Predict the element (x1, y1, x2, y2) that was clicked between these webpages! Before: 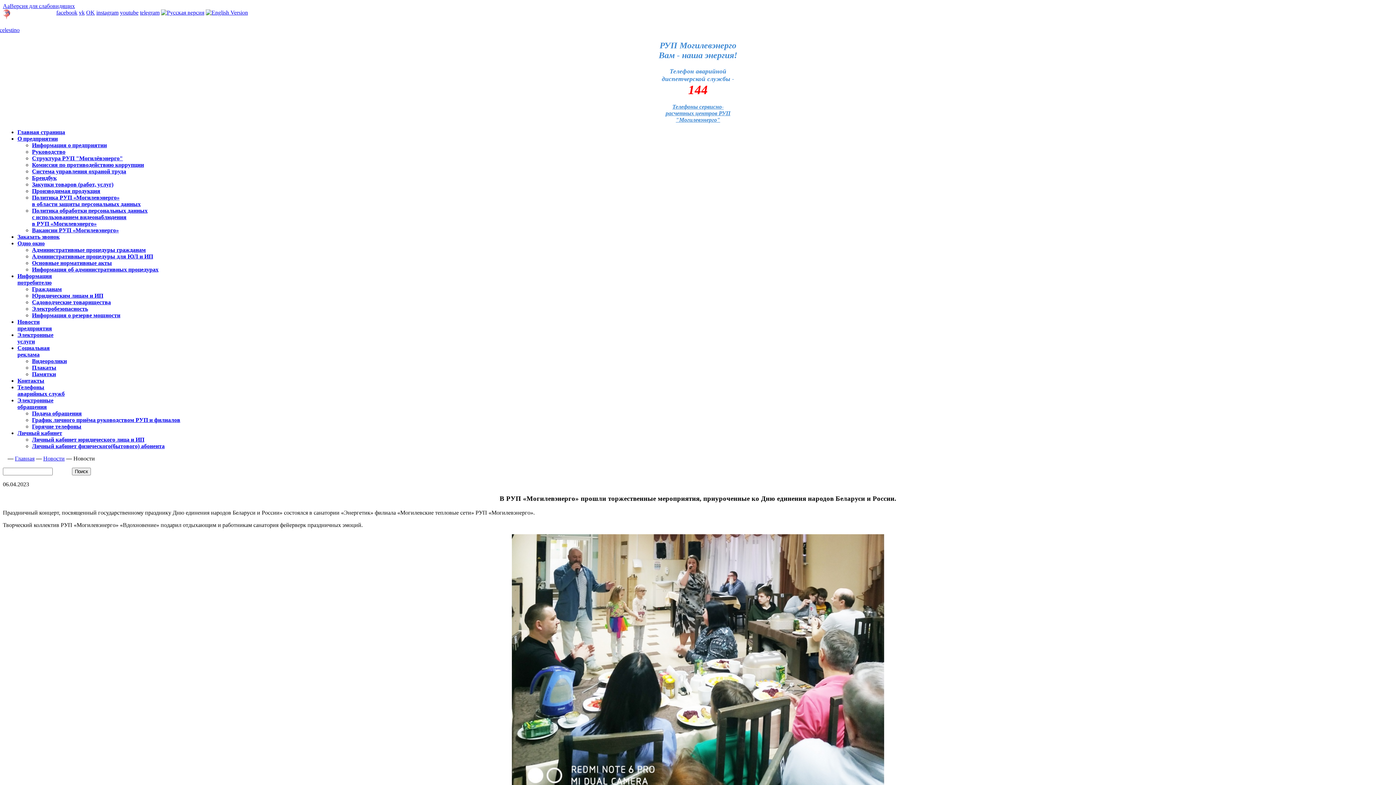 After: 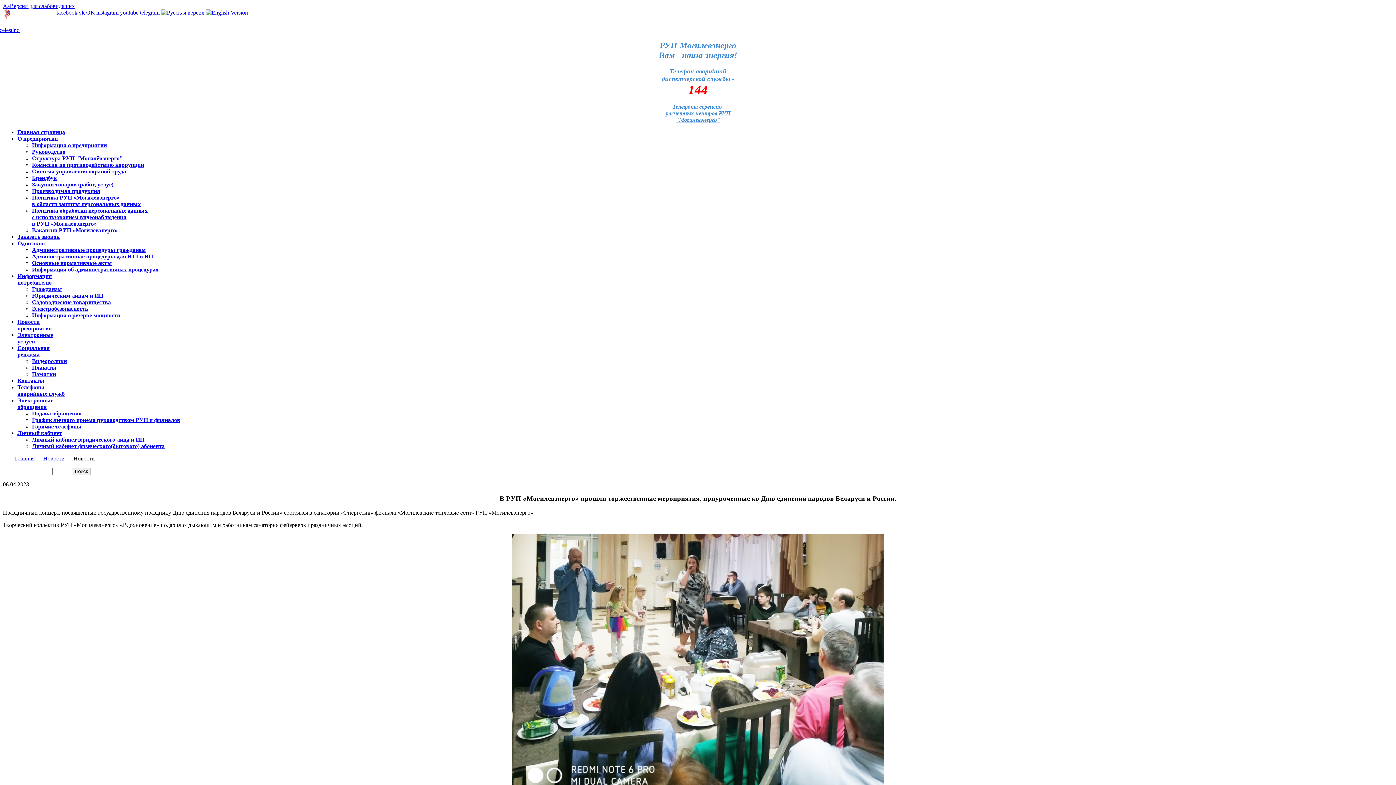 Action: bbox: (96, 9, 118, 15) label: instagram